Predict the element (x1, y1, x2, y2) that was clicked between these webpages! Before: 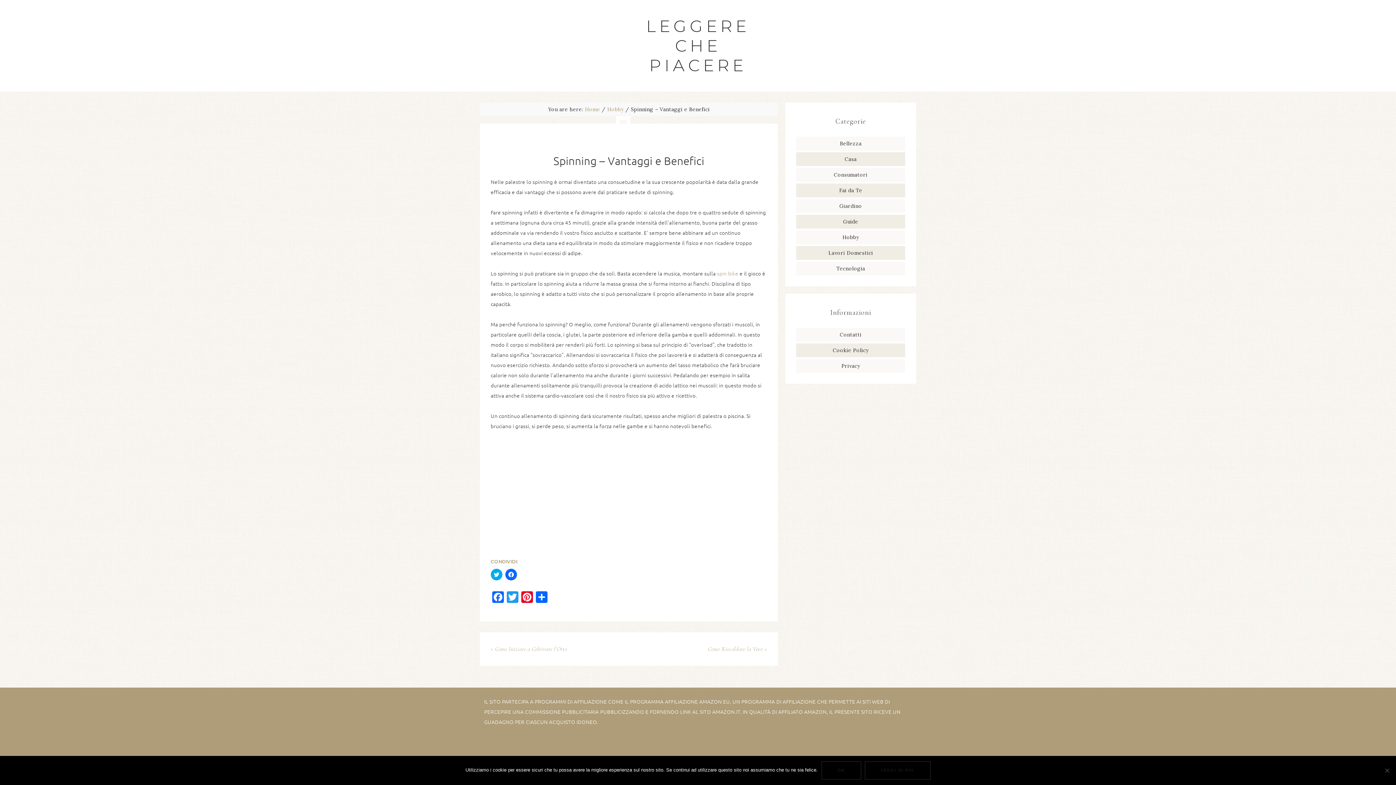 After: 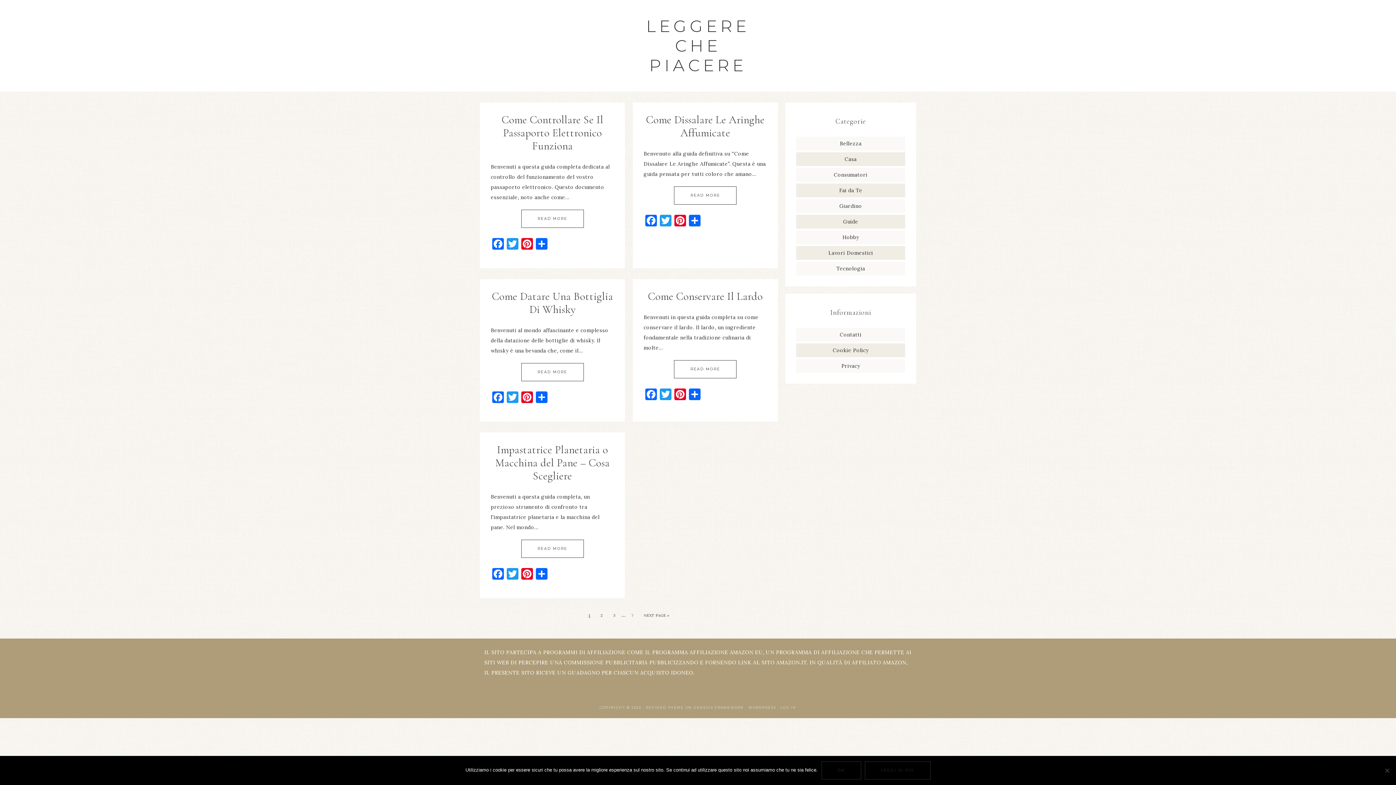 Action: bbox: (834, 171, 867, 178) label: Consumatori